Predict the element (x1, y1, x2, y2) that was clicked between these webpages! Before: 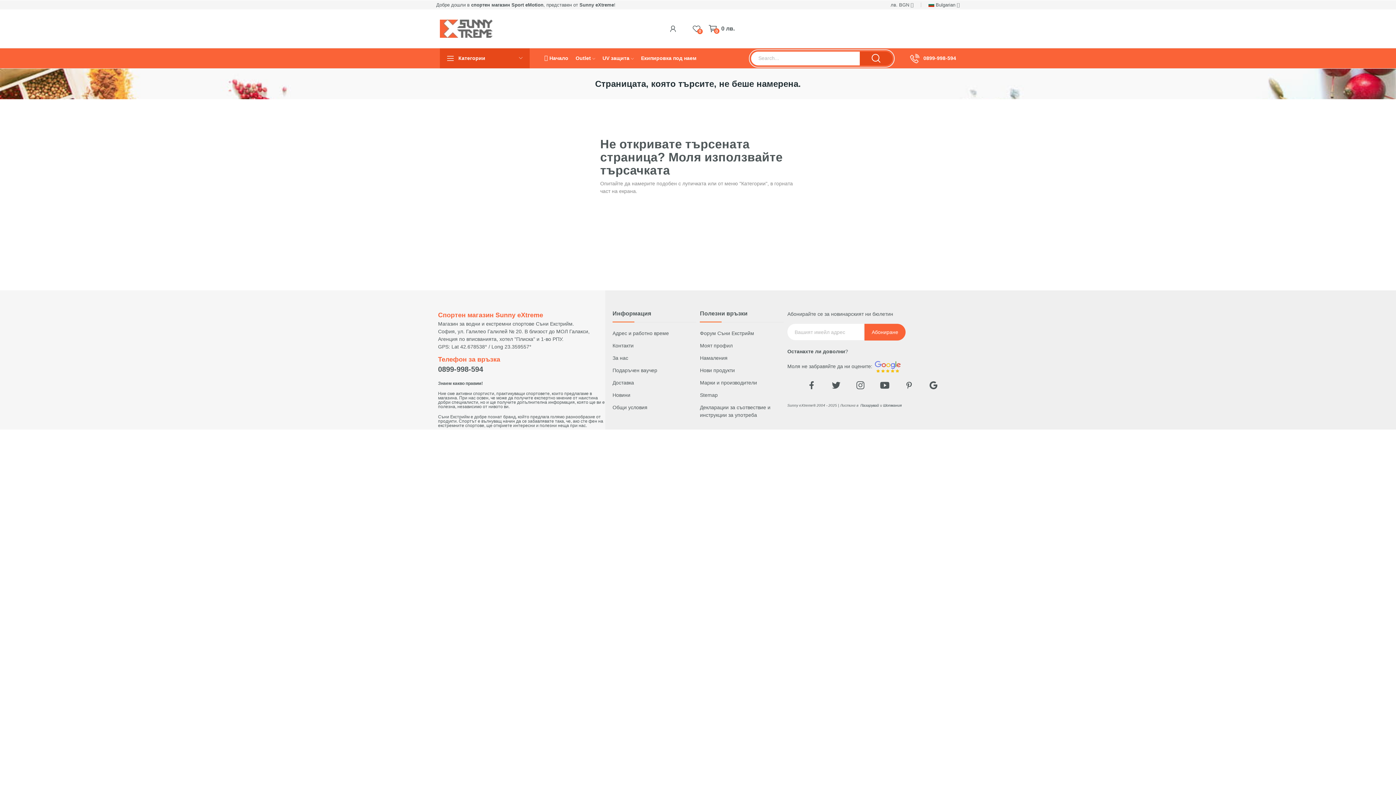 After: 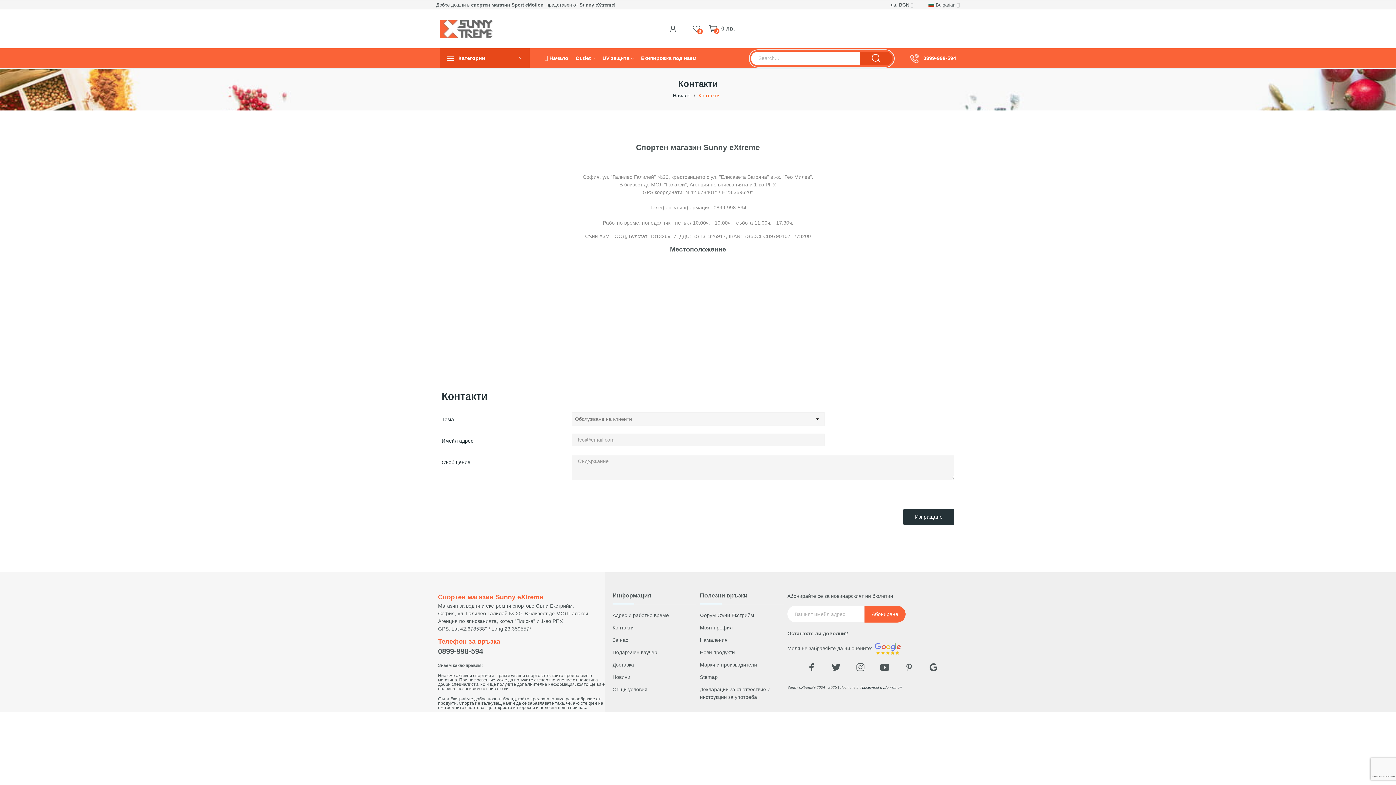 Action: bbox: (612, 342, 696, 349) label: Контакти